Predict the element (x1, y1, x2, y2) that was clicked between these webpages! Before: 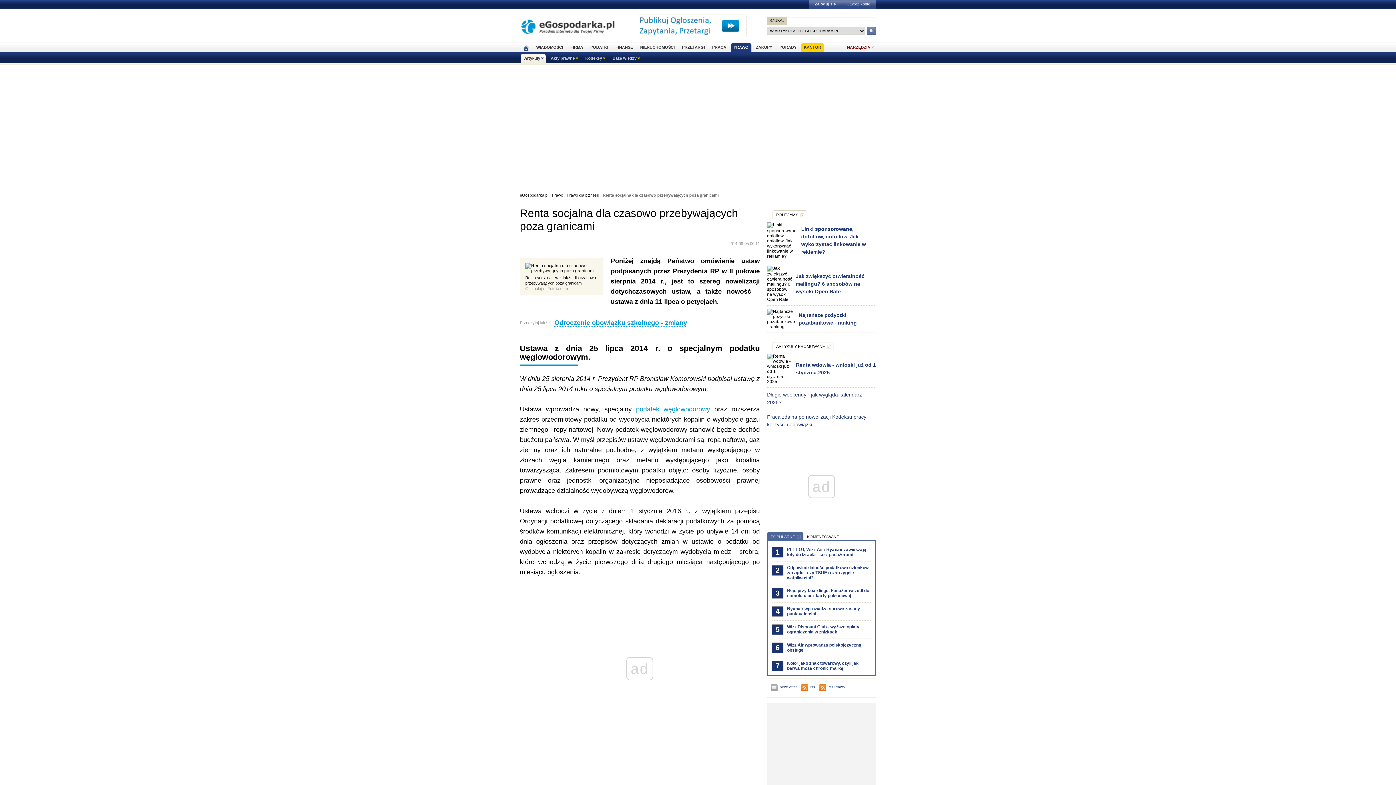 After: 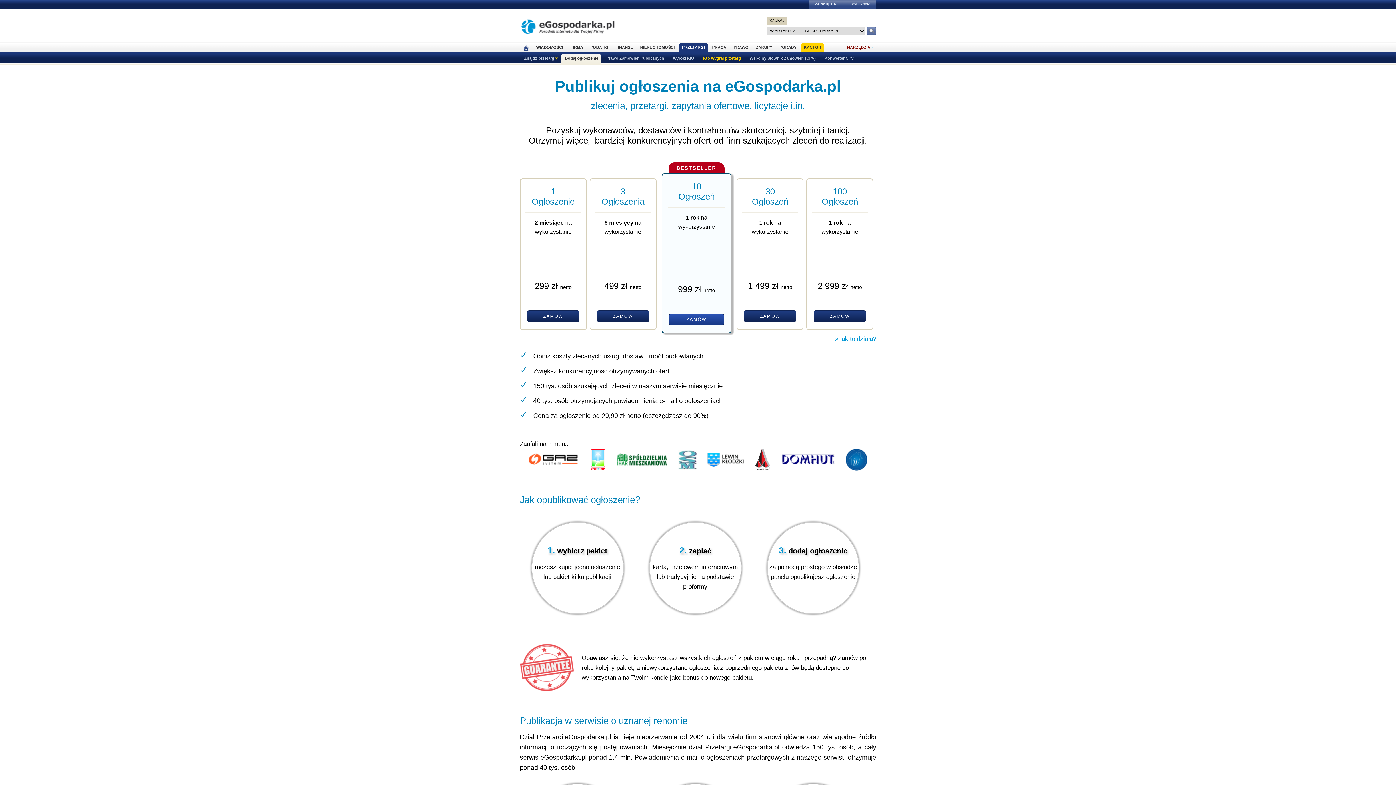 Action: bbox: (637, 32, 746, 37)